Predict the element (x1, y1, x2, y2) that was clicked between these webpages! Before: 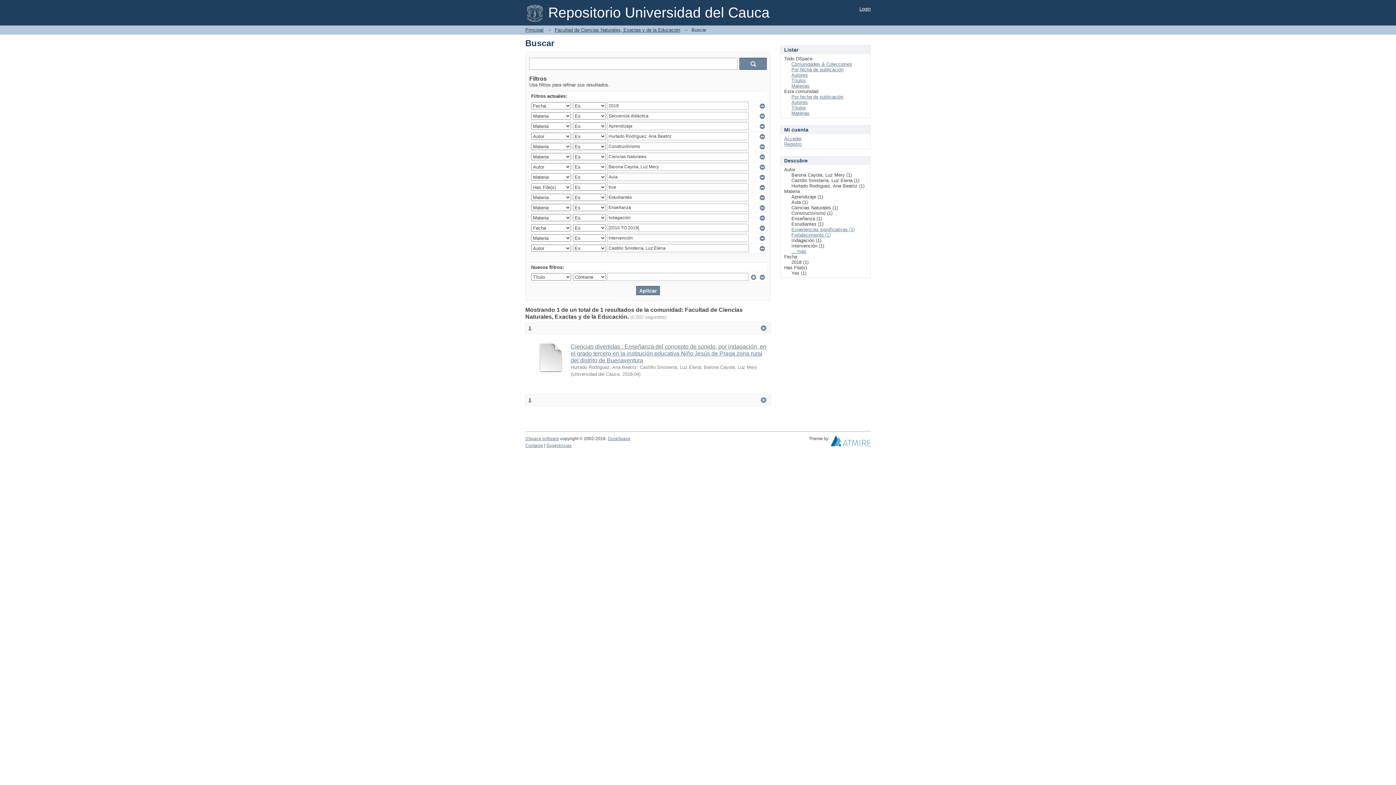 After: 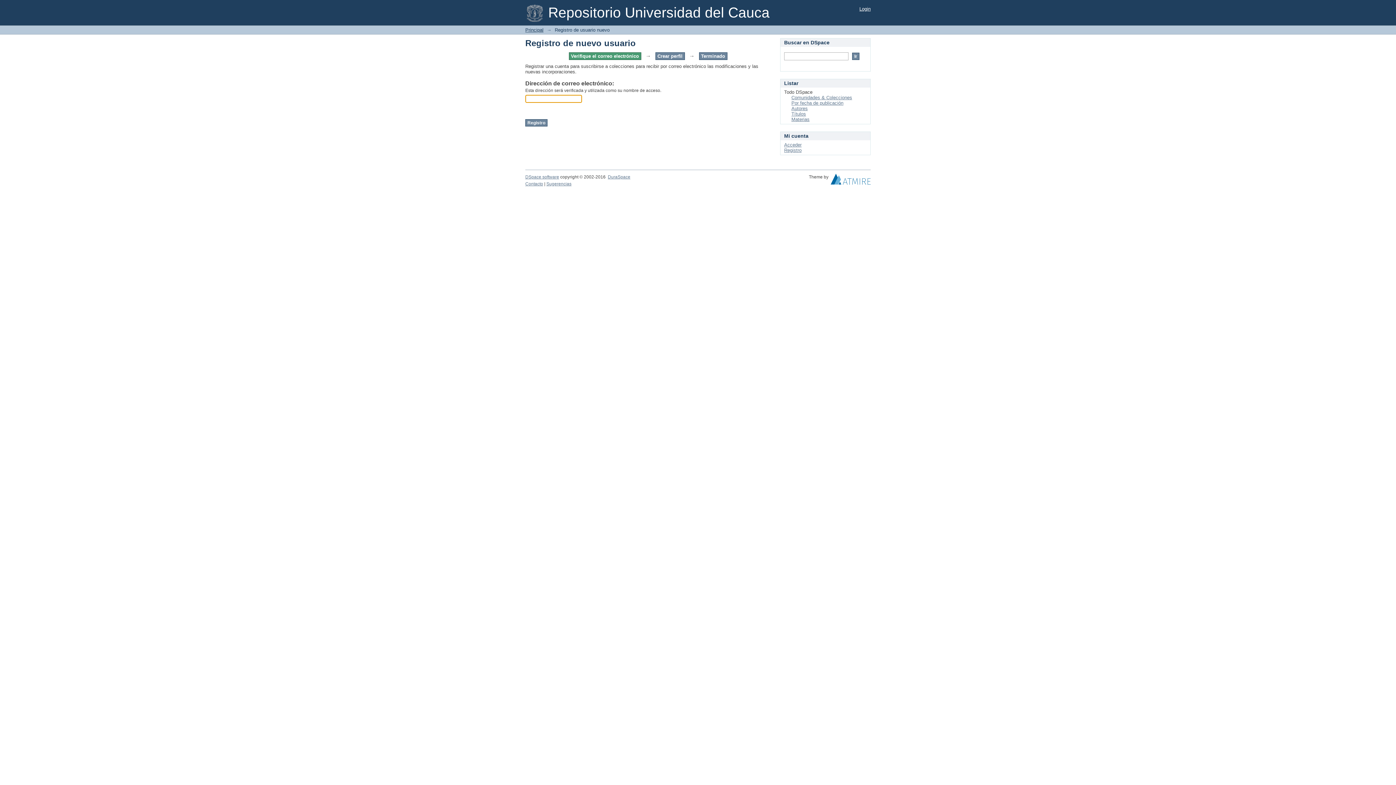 Action: bbox: (784, 141, 801, 146) label: Registro